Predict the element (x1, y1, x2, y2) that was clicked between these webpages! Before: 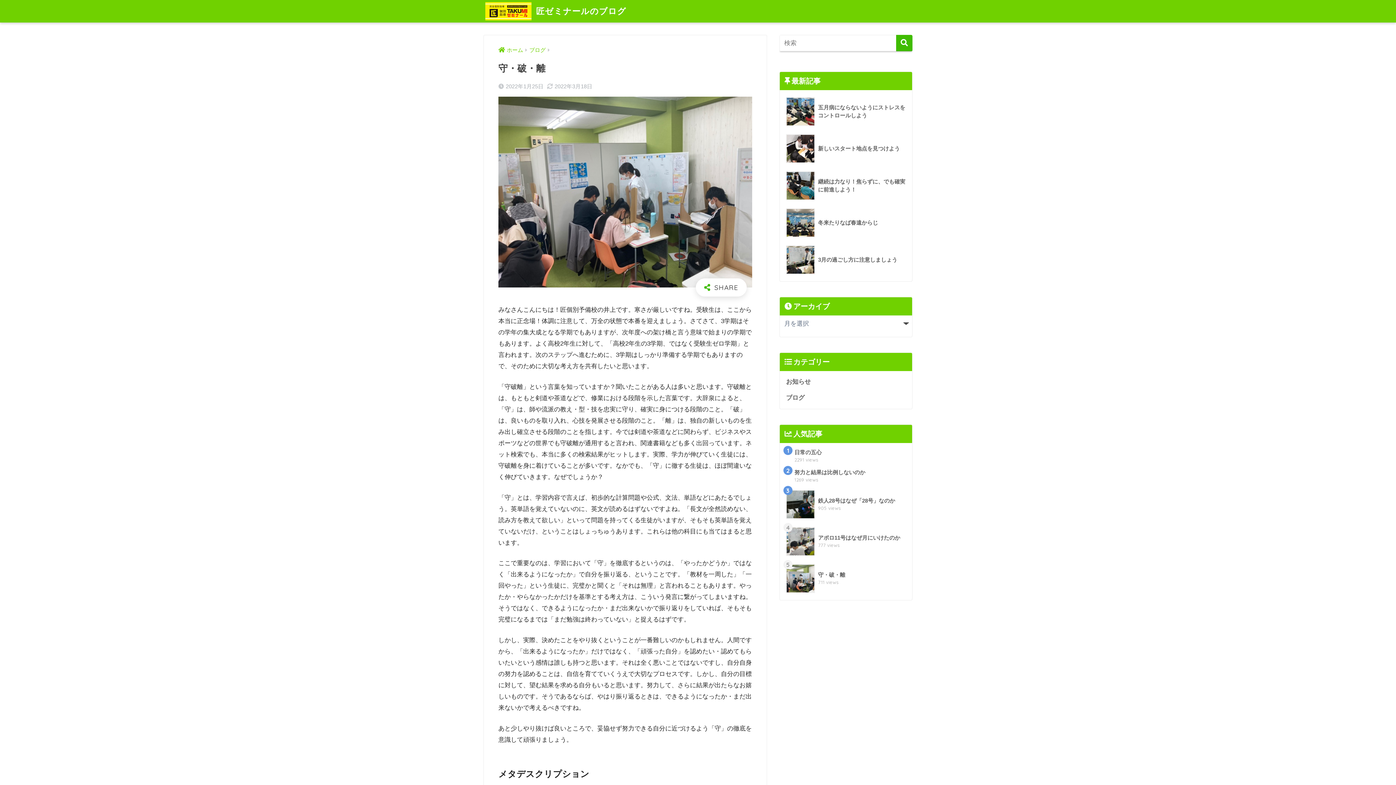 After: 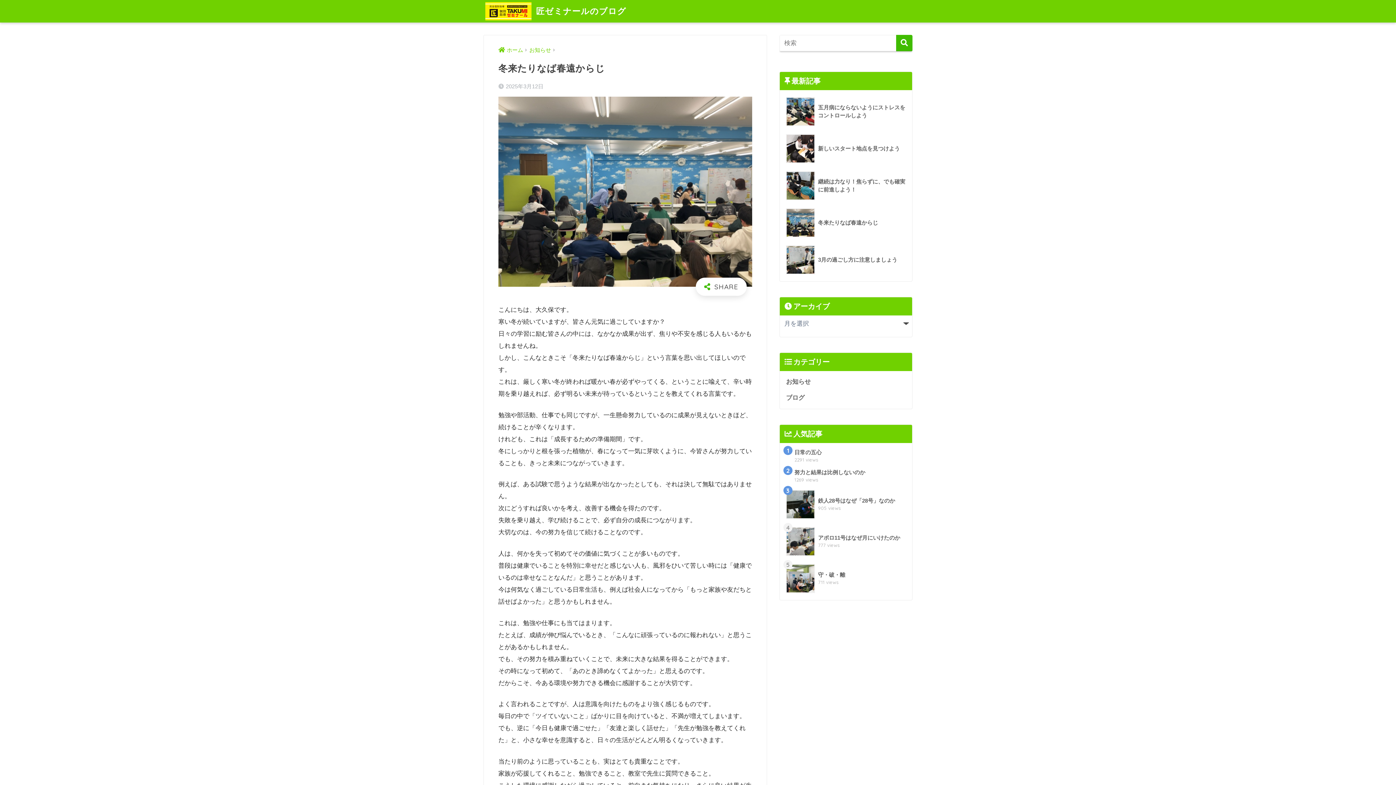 Action: label: 	冬来たりなば春遠からじ bbox: (783, 204, 908, 241)